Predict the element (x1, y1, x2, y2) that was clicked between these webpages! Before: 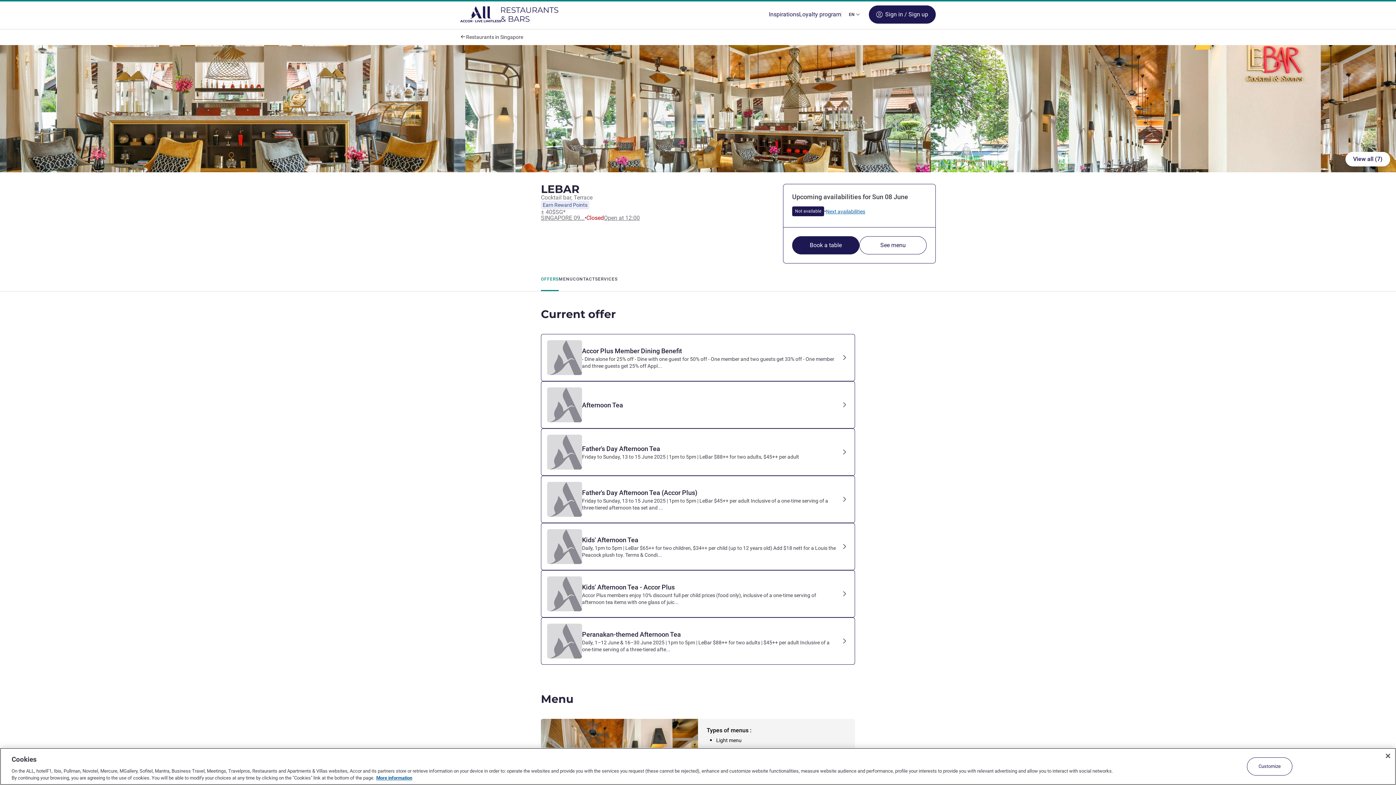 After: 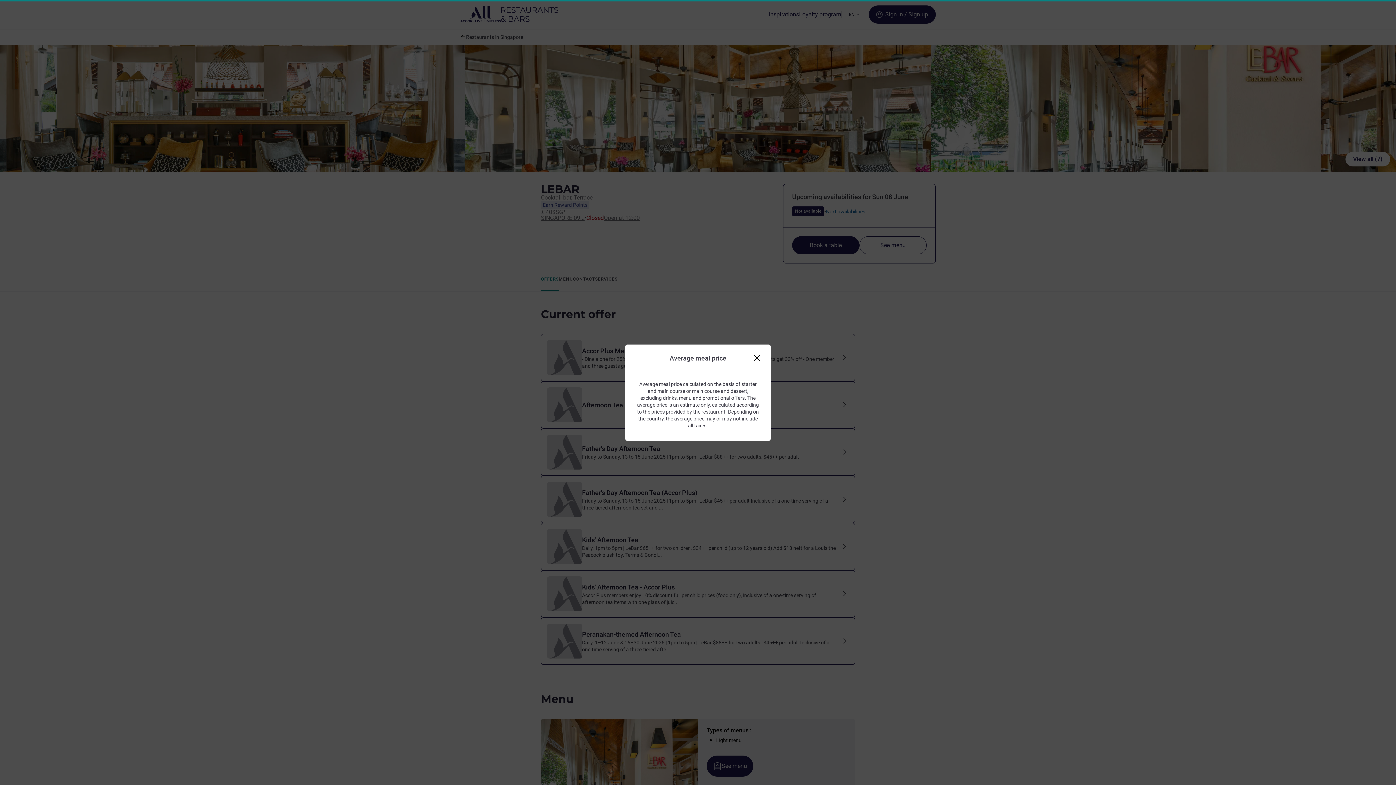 Action: label: ± 40$SG* bbox: (541, 209, 565, 215)